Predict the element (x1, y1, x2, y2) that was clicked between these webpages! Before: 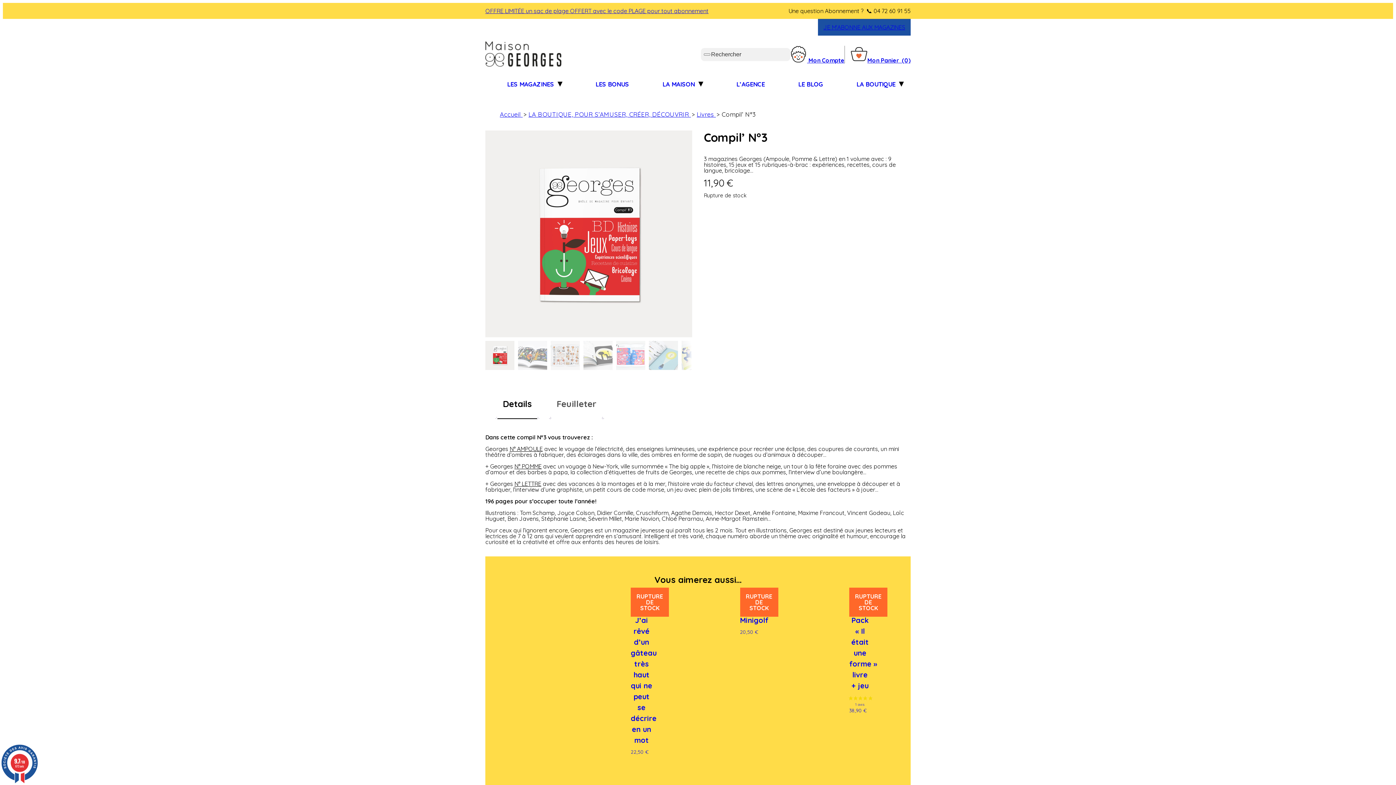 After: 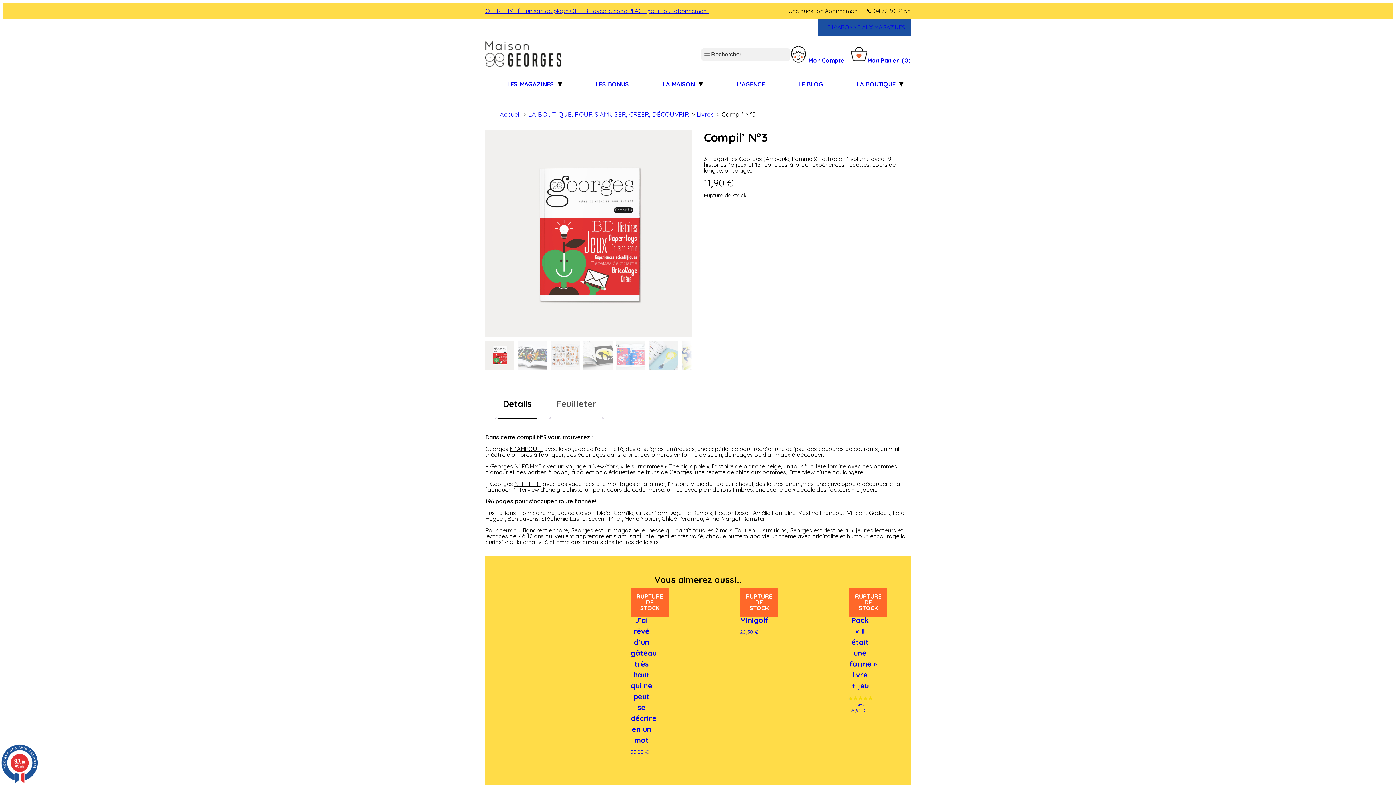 Action: bbox: (866, 7, 910, 14) label: 📞 04 72 60 91 55